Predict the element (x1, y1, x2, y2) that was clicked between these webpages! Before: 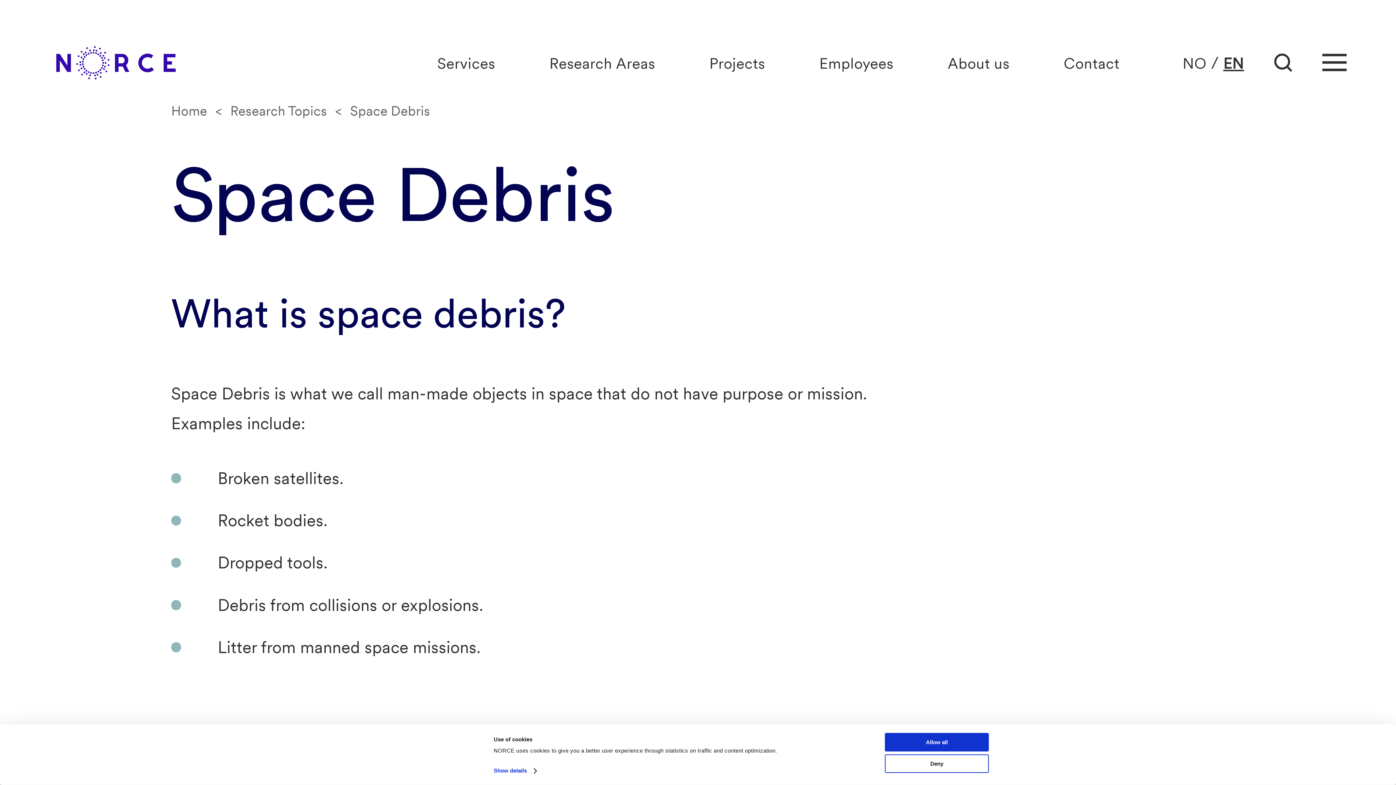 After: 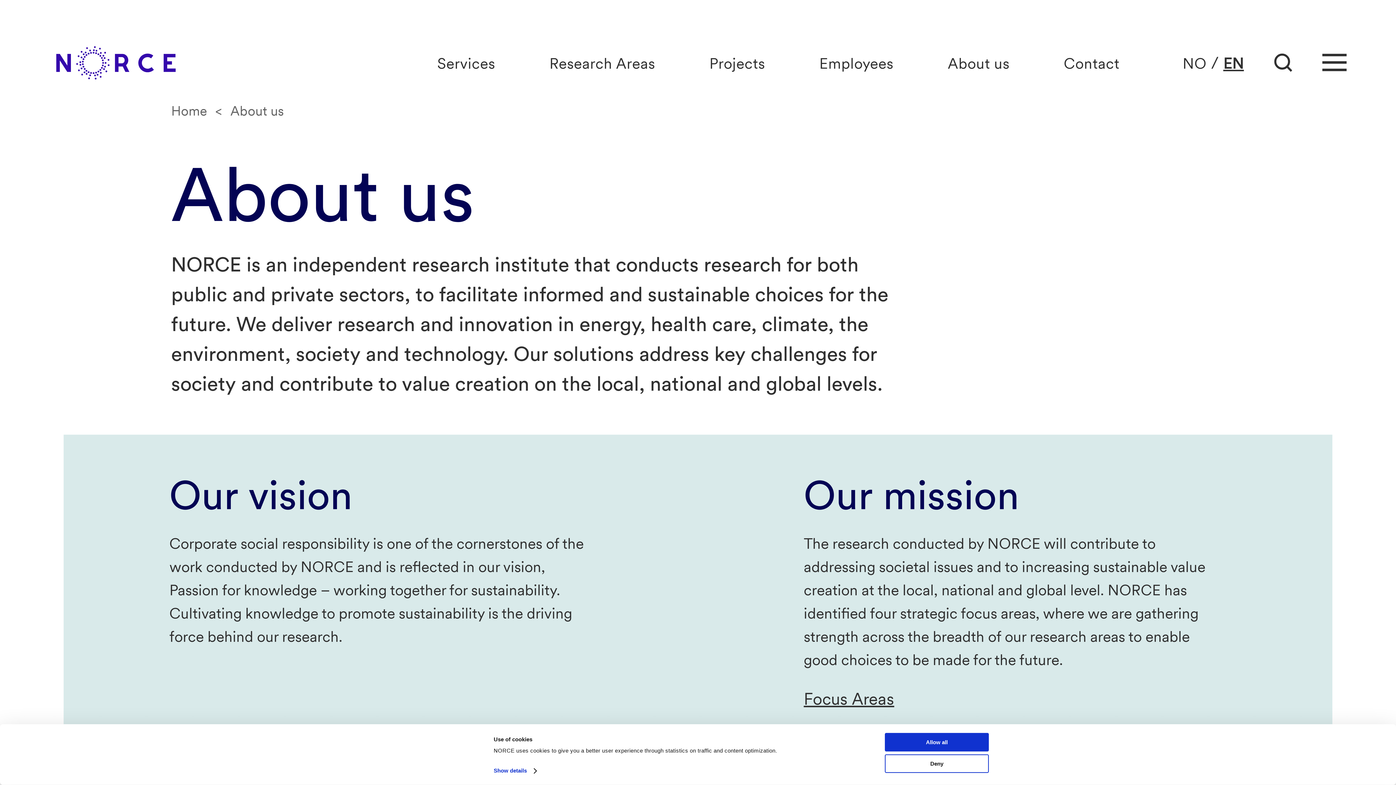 Action: label: About us bbox: (947, 53, 1009, 72)